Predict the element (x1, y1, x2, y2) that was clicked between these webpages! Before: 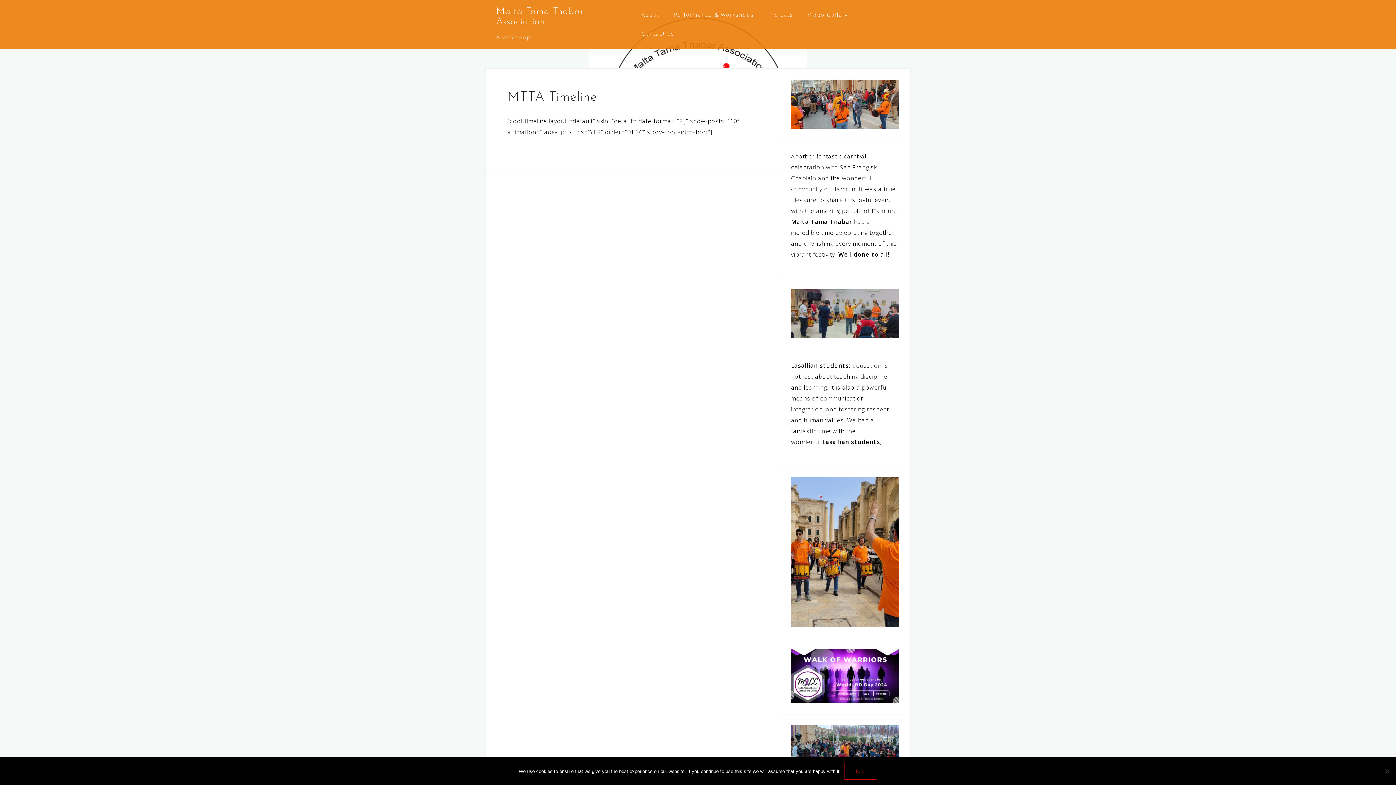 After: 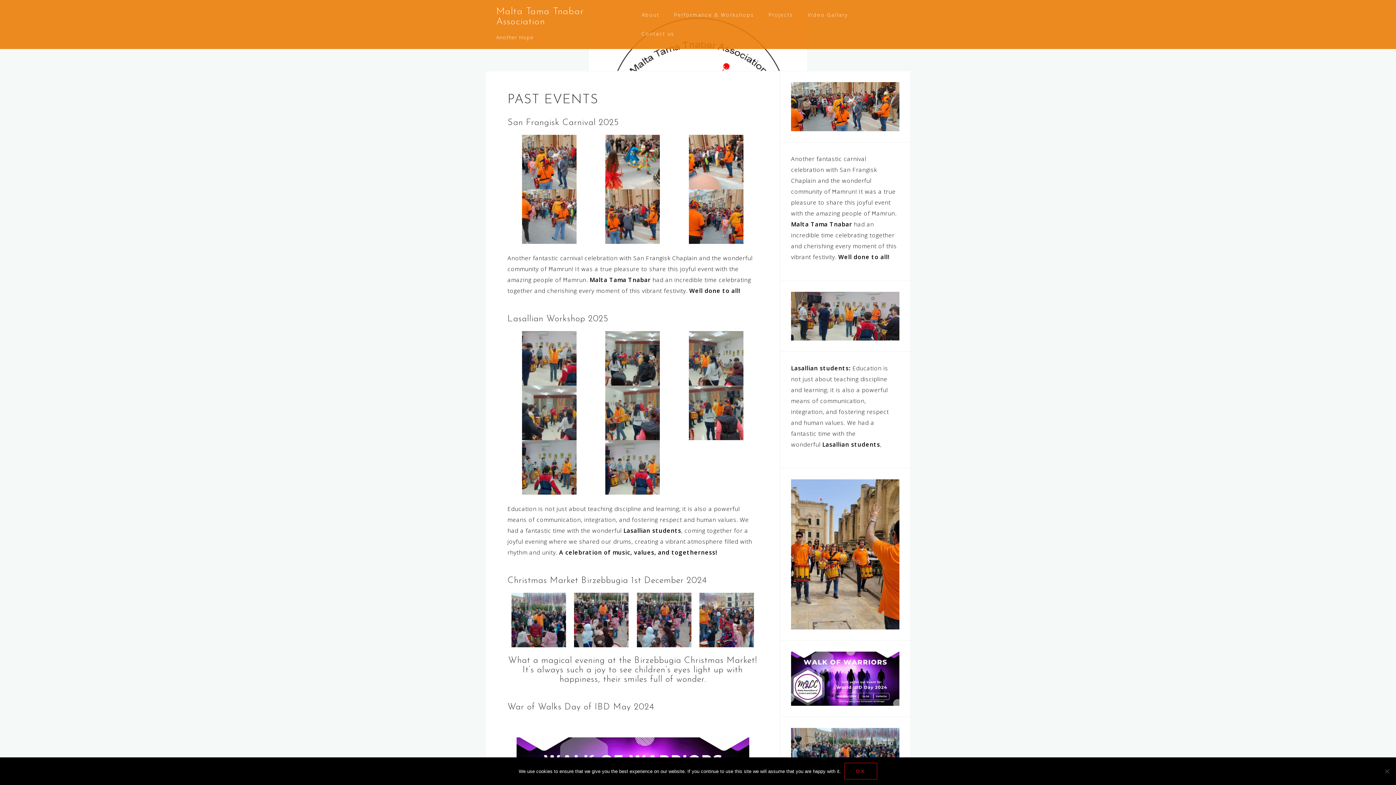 Action: bbox: (674, 9, 754, 20) label: Performance & Workshops